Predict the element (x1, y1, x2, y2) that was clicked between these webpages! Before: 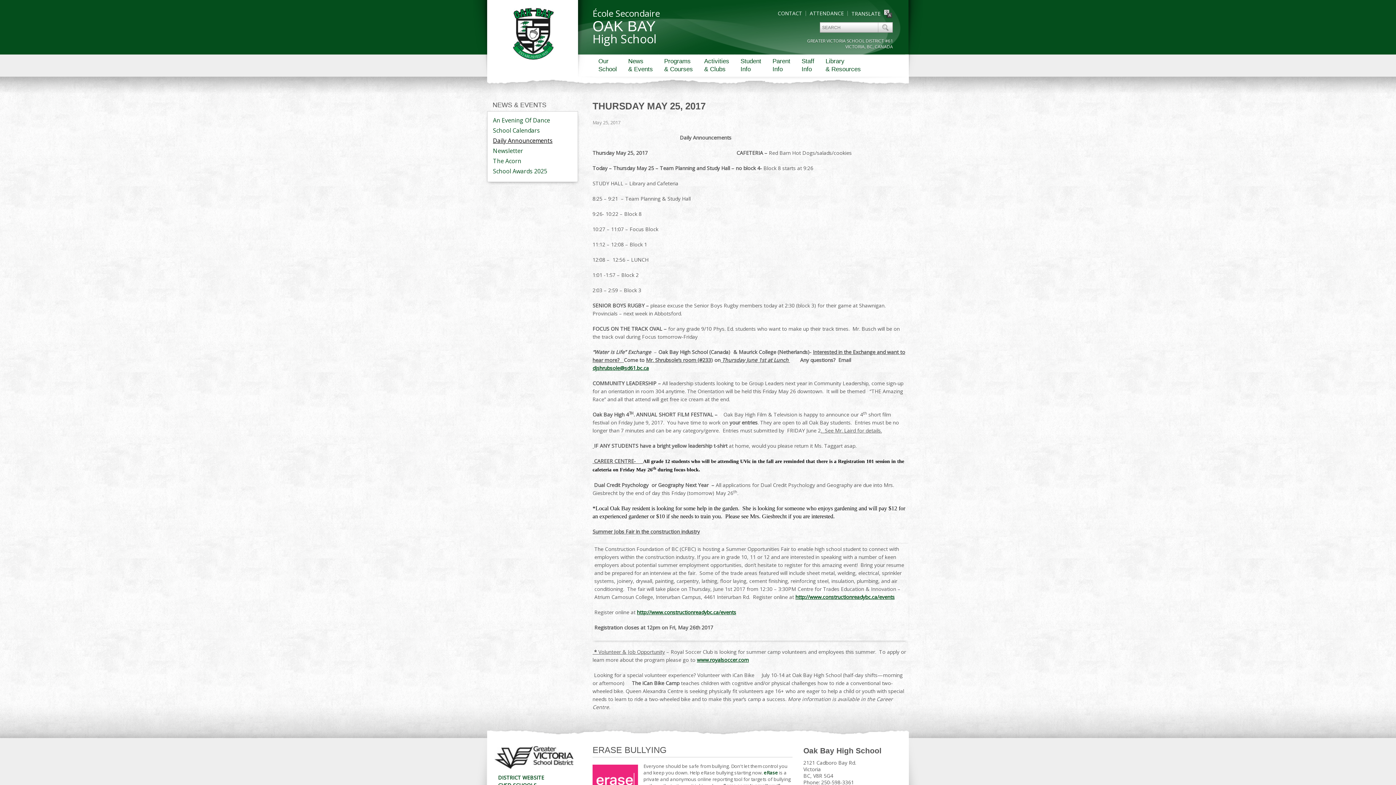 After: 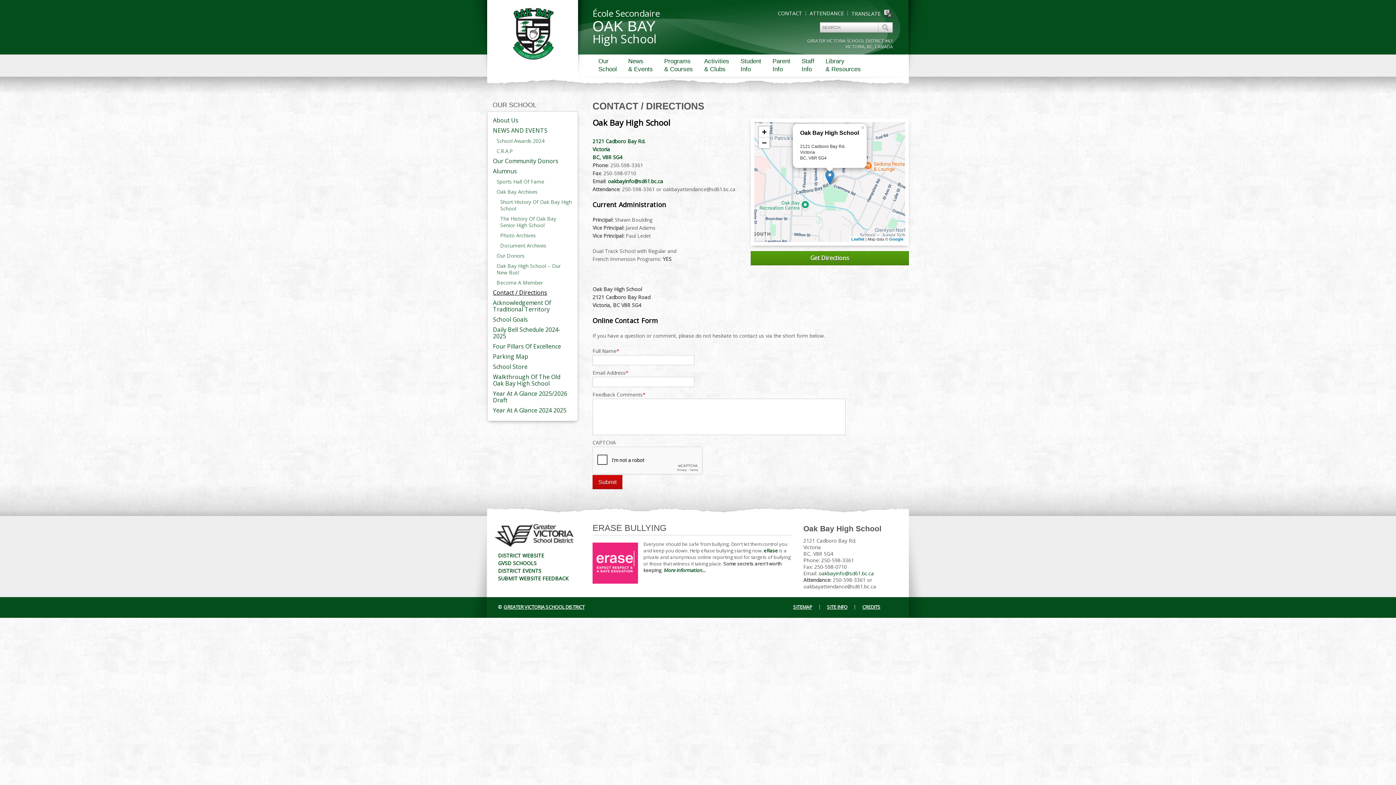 Action: label: CONTACT bbox: (777, 9, 802, 16)